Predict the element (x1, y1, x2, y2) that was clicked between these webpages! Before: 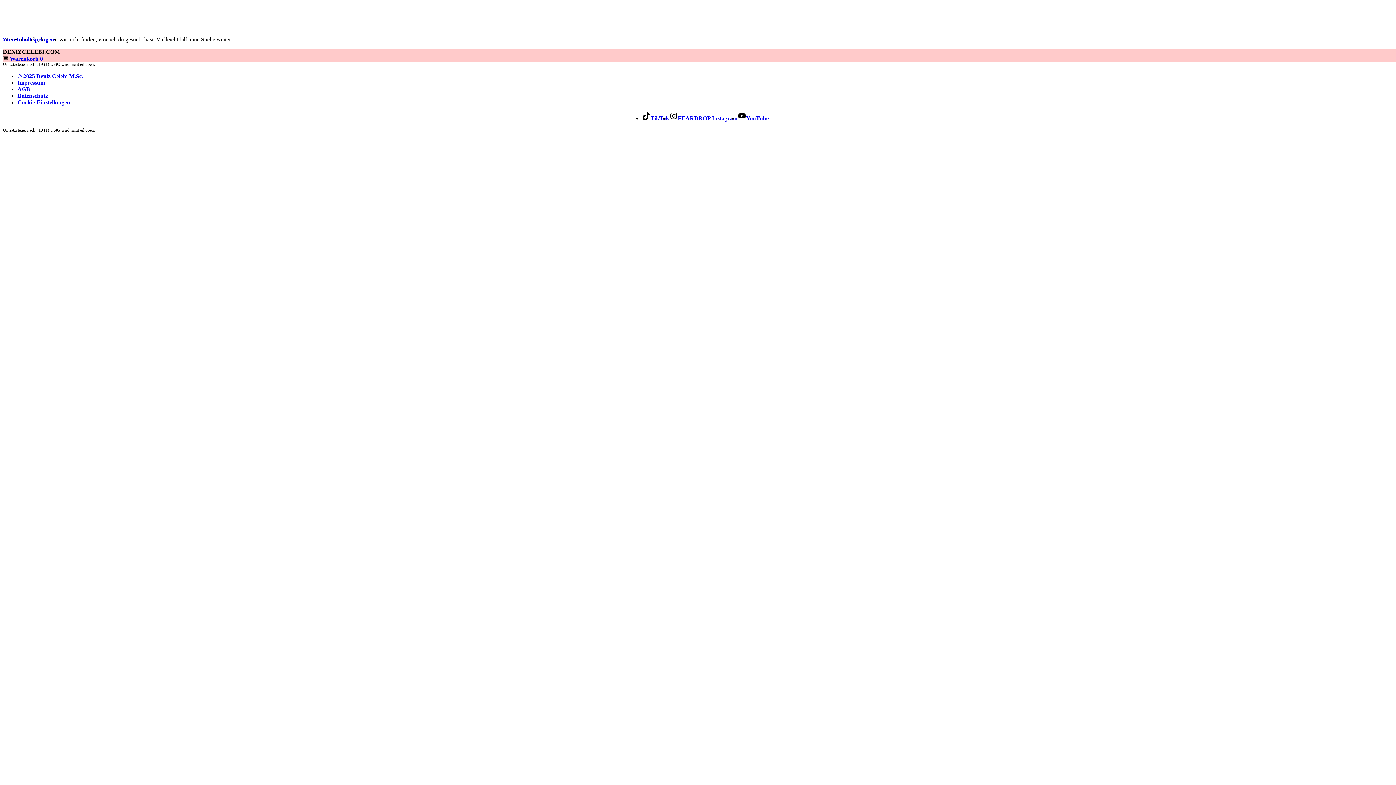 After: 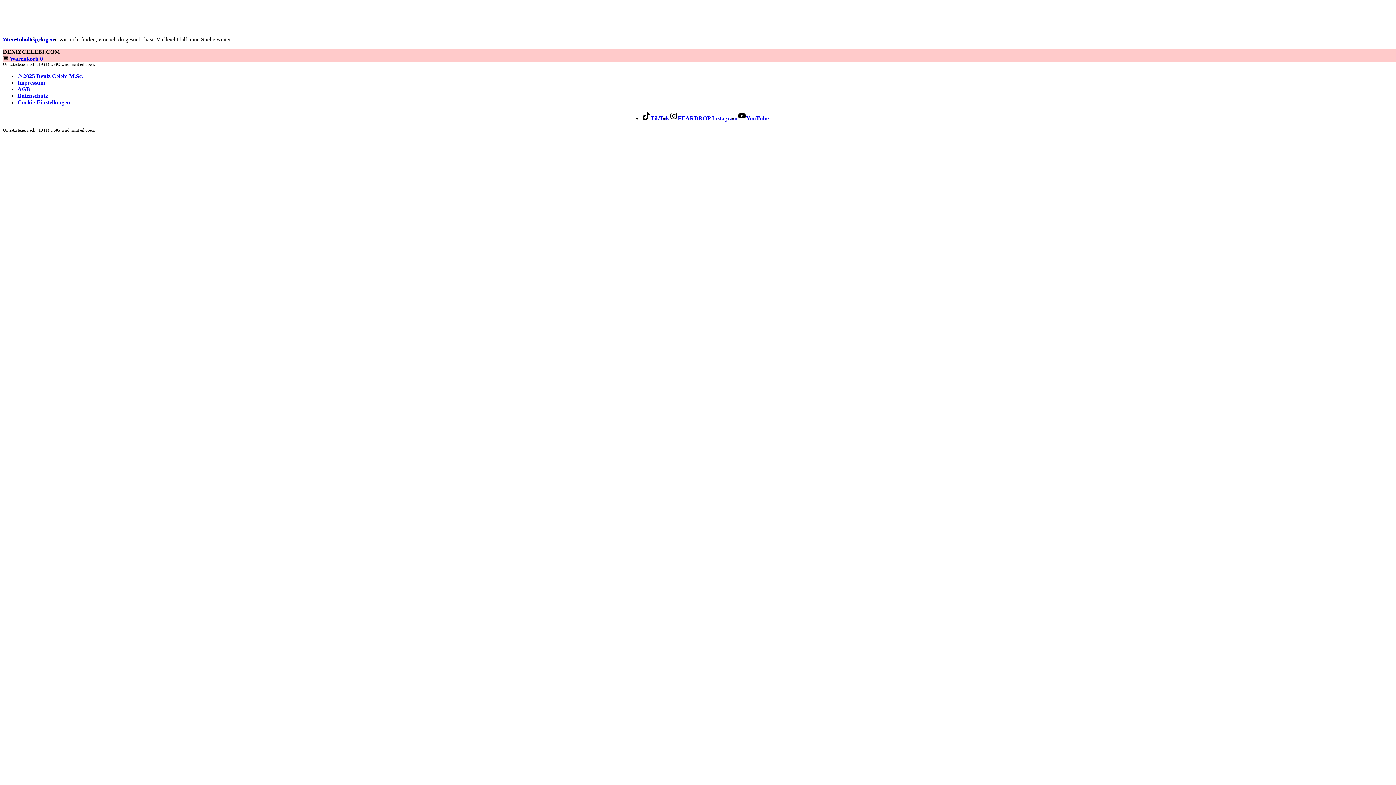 Action: label: AGB bbox: (17, 86, 30, 92)